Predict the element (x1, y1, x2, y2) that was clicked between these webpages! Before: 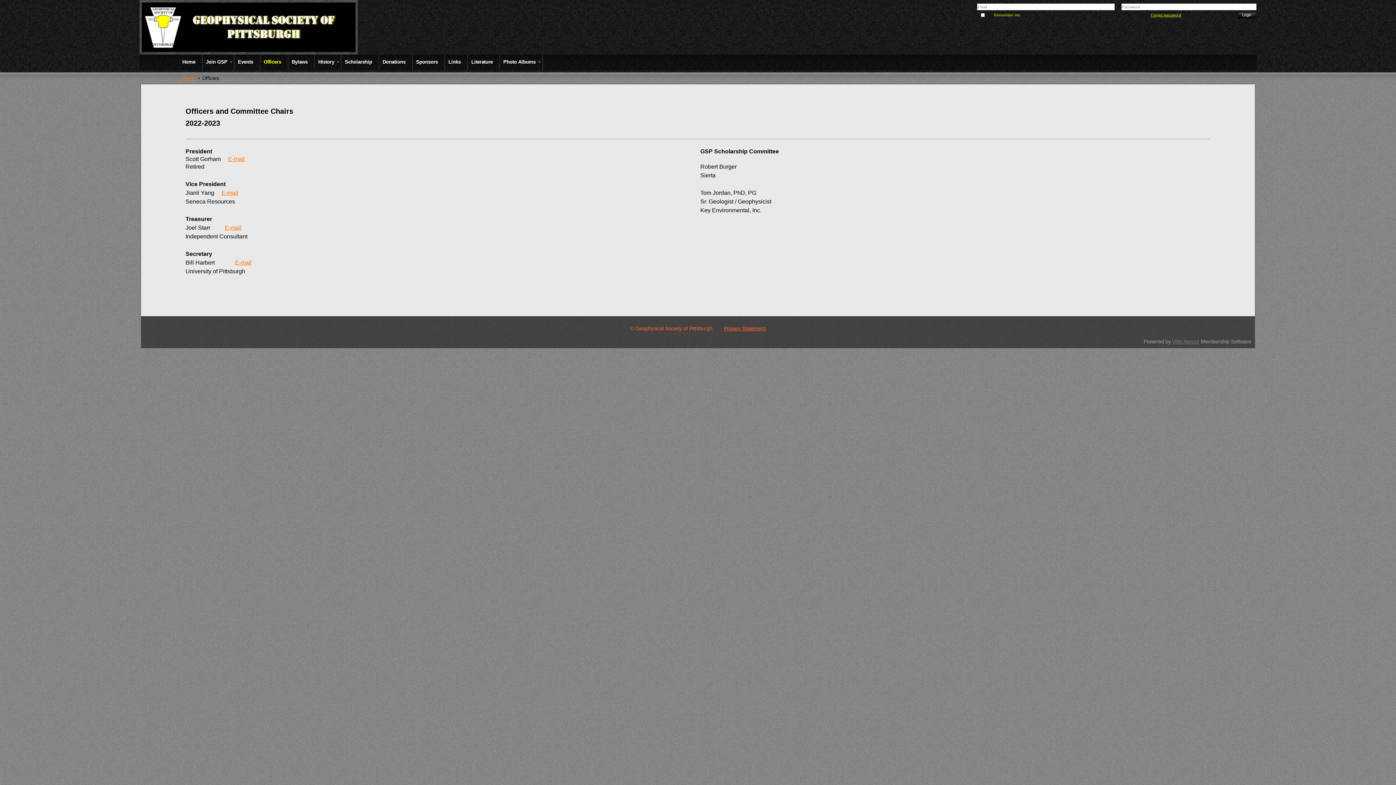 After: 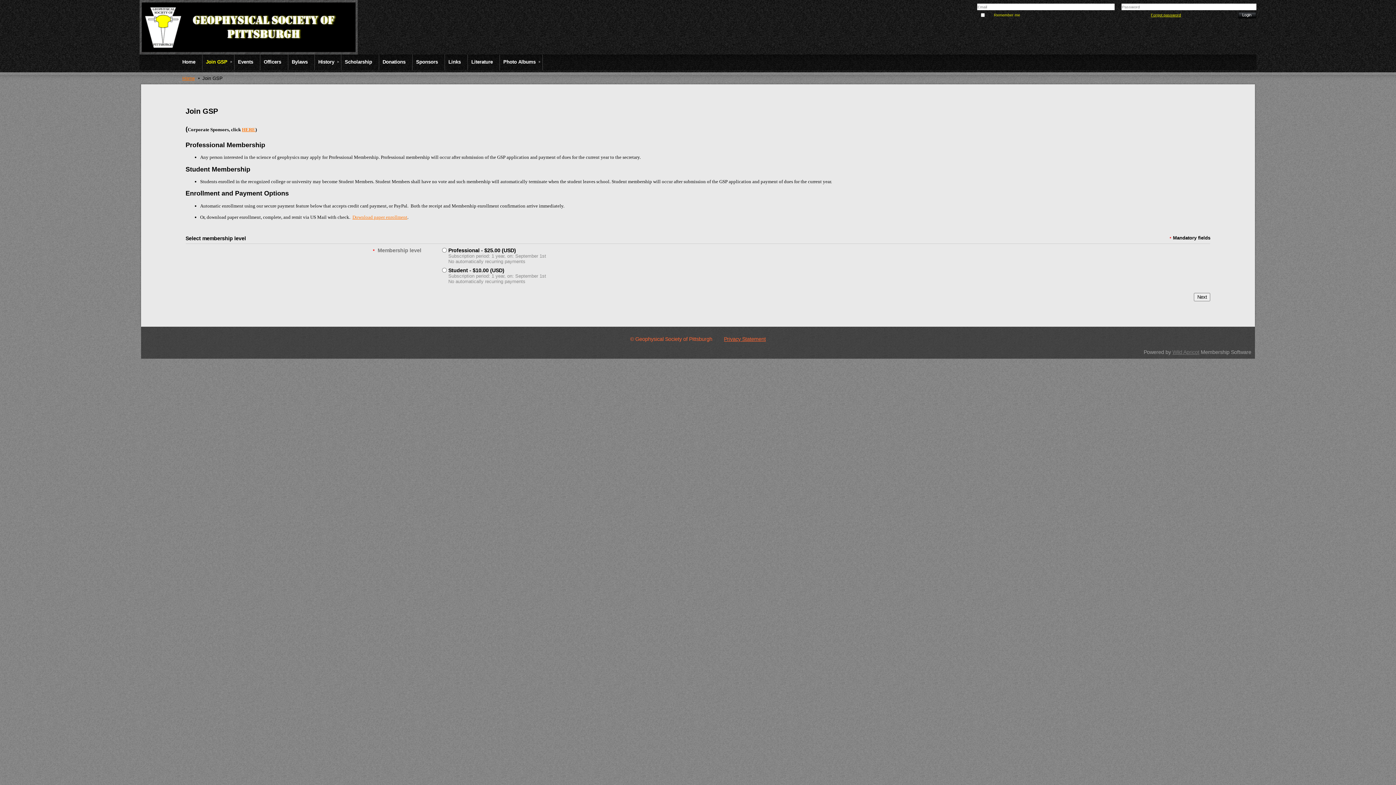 Action: bbox: (202, 54, 234, 69) label: Join GSP